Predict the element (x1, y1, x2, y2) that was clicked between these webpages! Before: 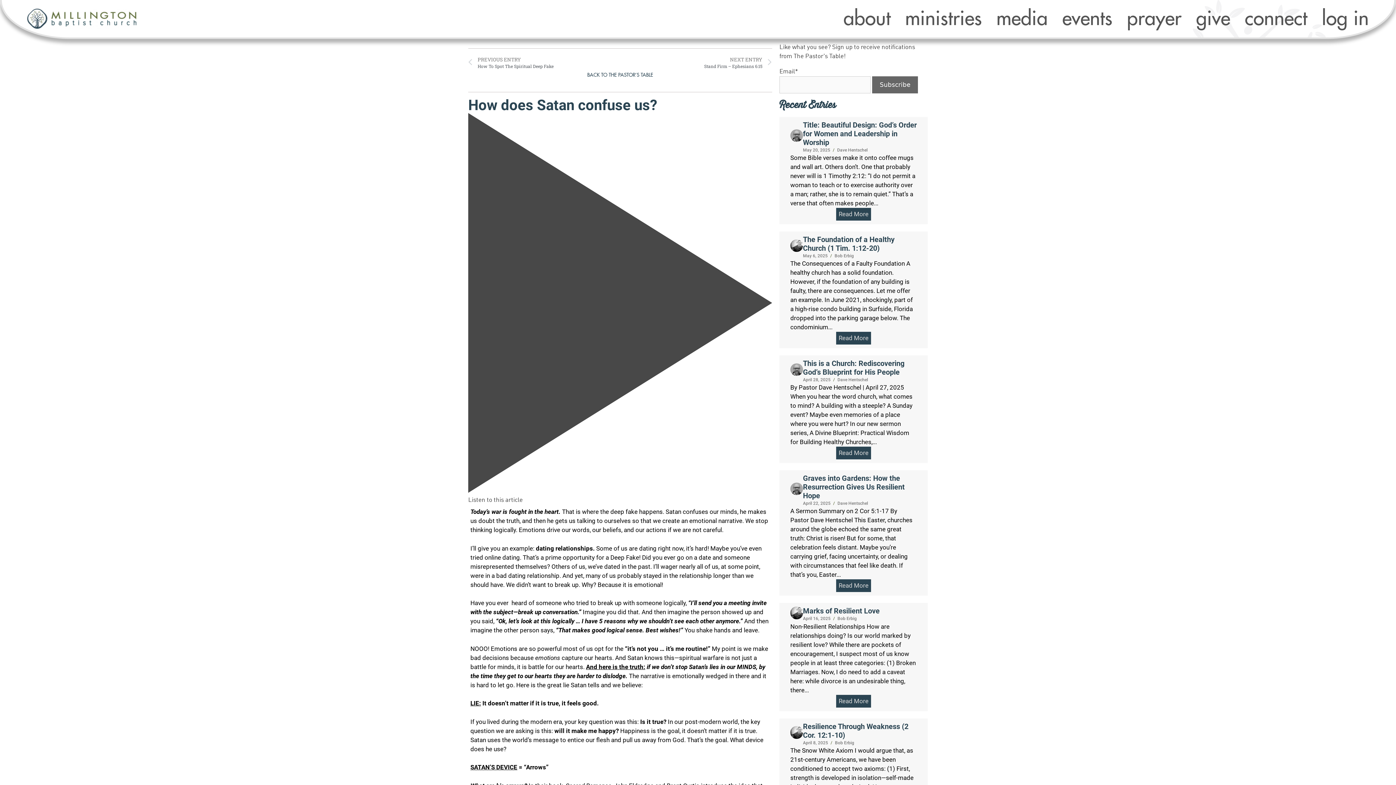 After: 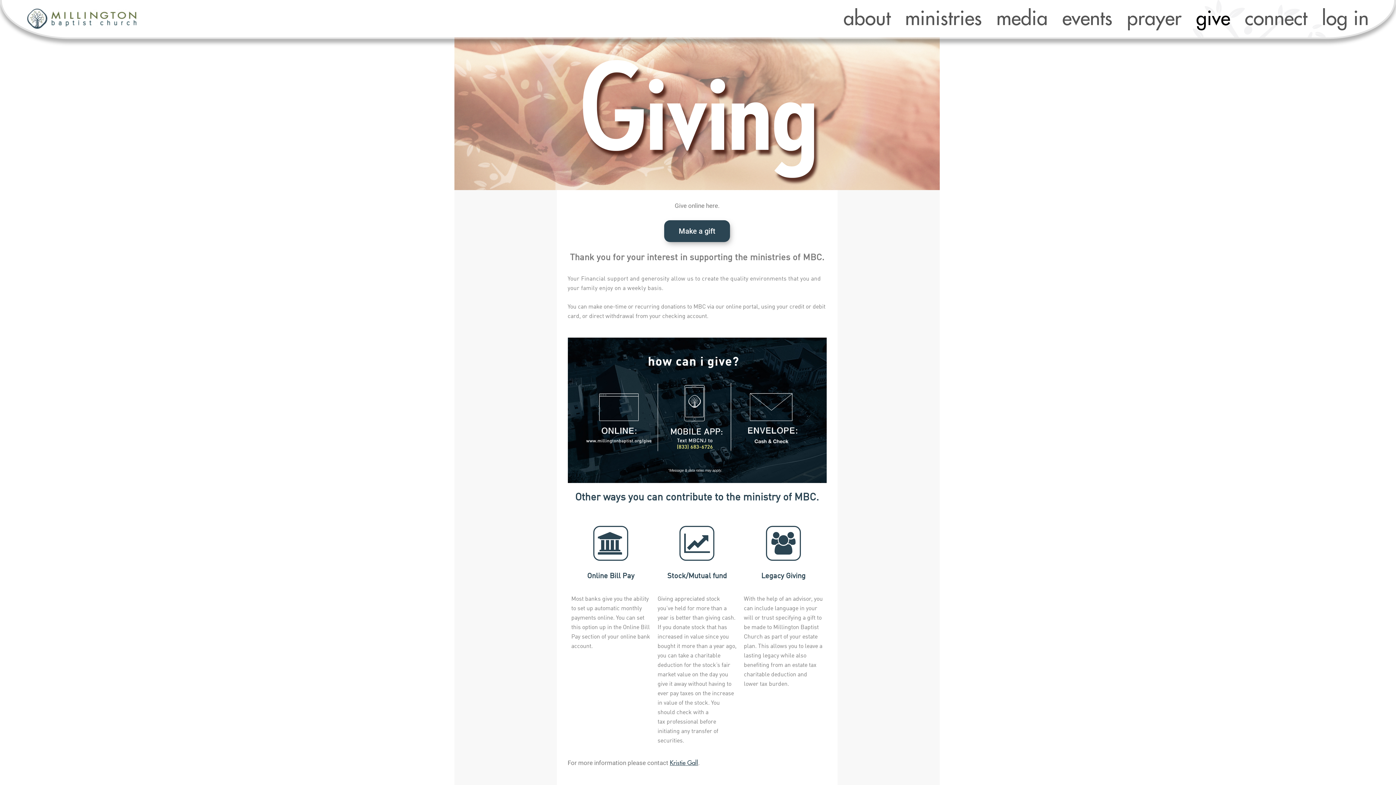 Action: bbox: (1189, 0, 1237, 37) label: give